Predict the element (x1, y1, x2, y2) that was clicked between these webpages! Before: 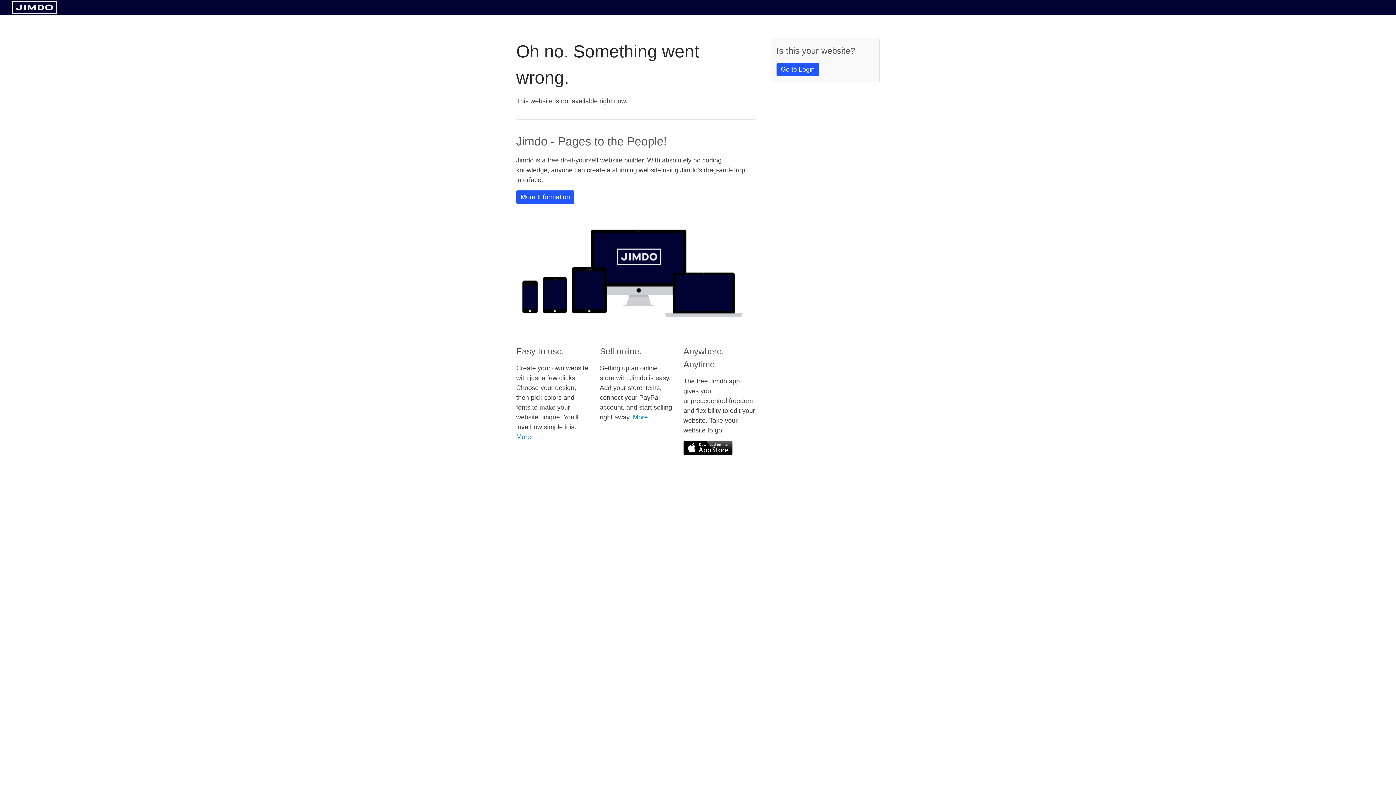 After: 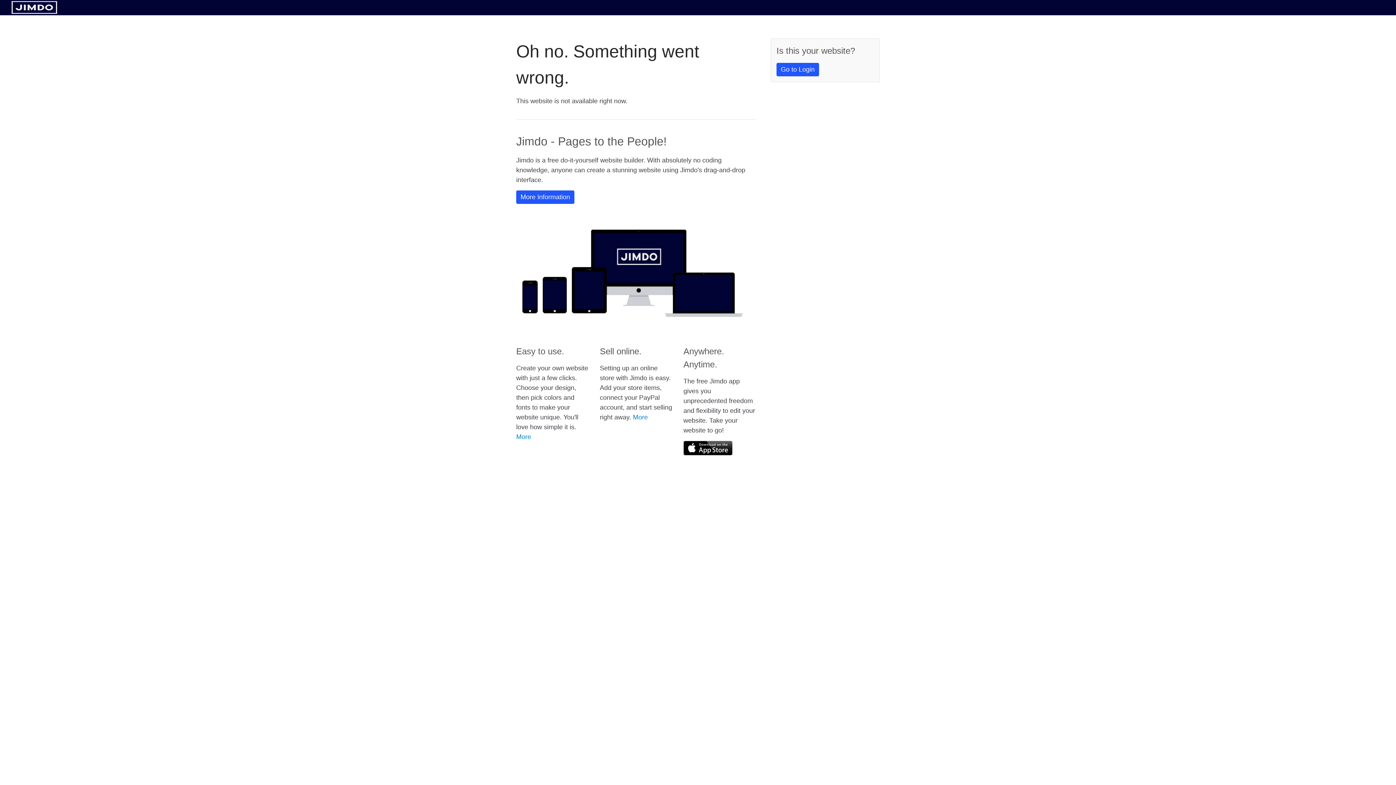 Action: bbox: (683, 441, 732, 455)